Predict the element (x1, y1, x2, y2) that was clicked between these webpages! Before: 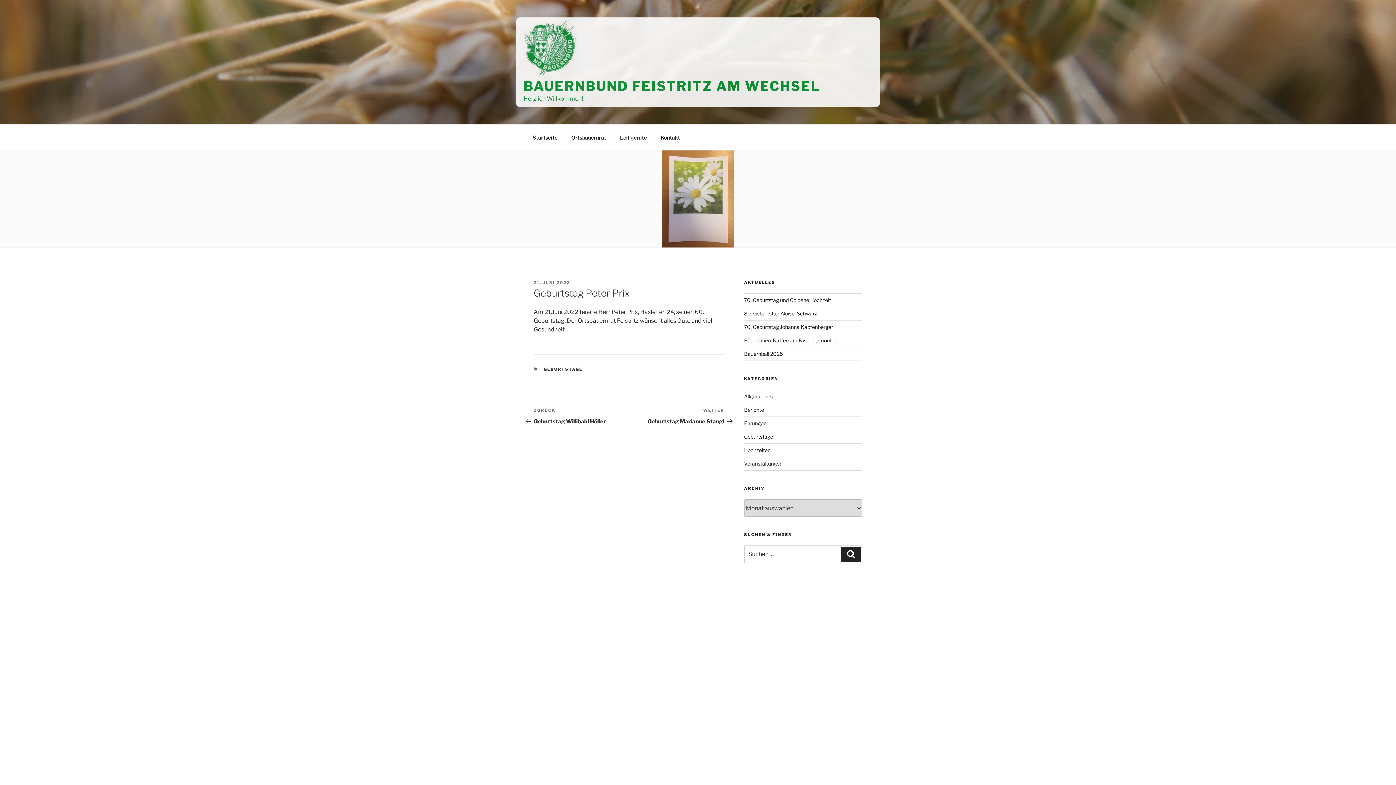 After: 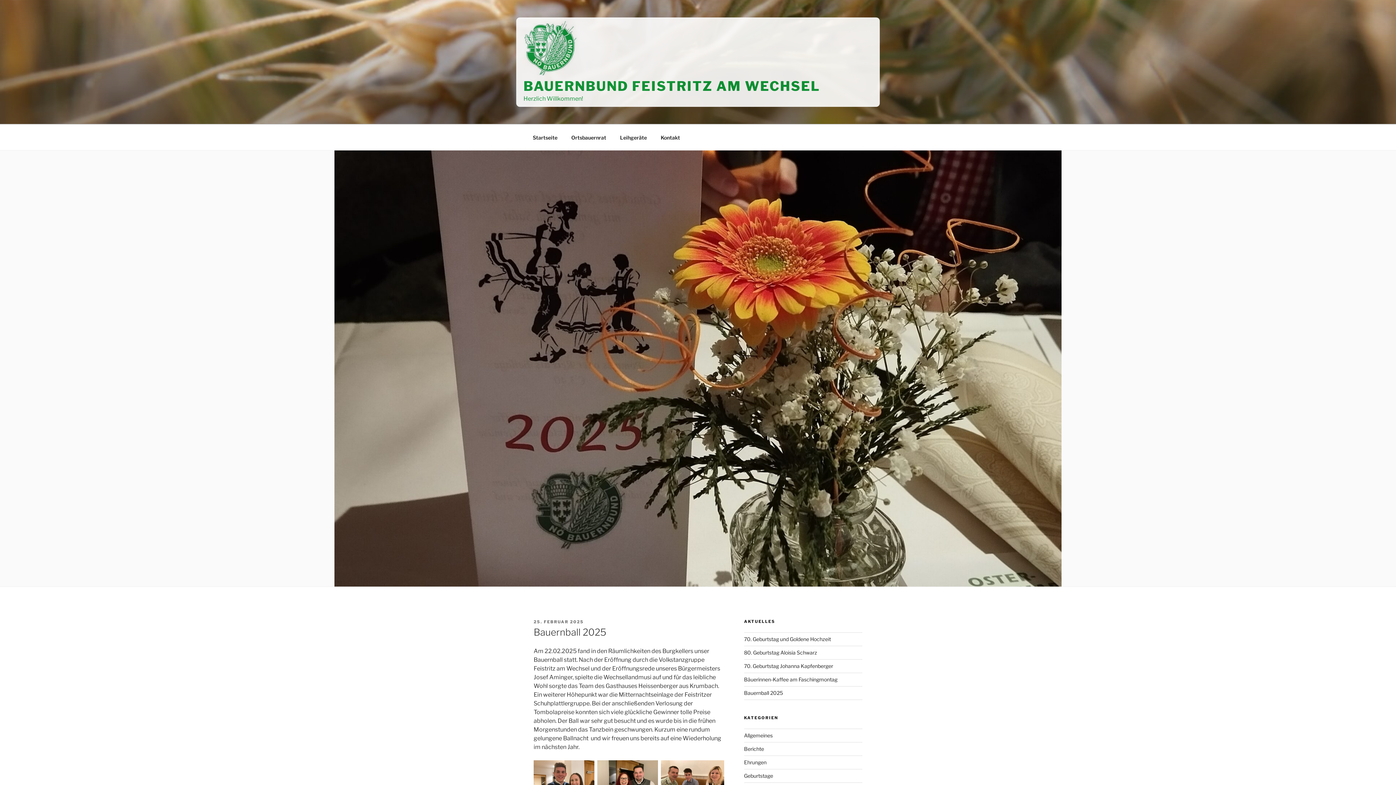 Action: bbox: (744, 350, 783, 357) label: Bauernball 2025